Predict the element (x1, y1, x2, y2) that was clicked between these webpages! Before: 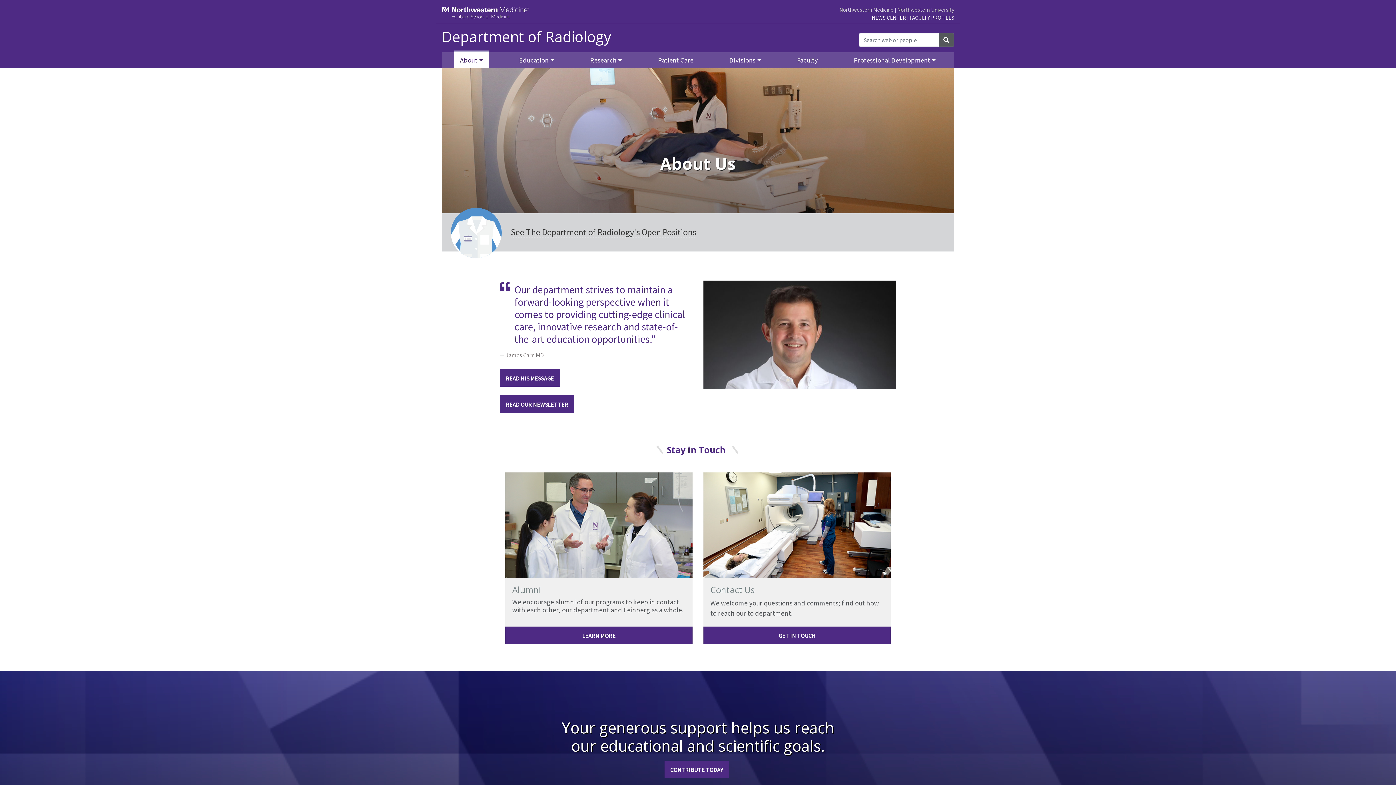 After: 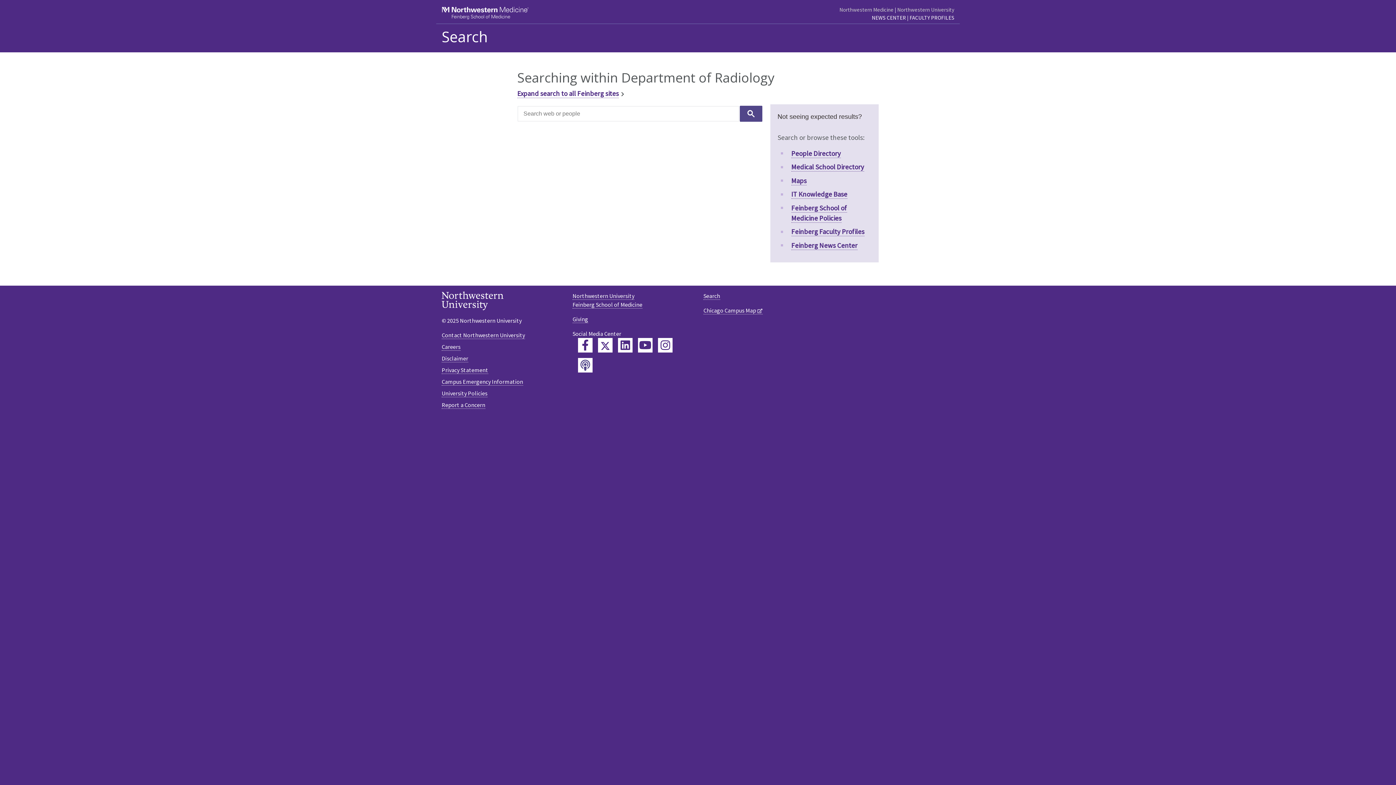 Action: label: Search bbox: (938, 33, 954, 46)